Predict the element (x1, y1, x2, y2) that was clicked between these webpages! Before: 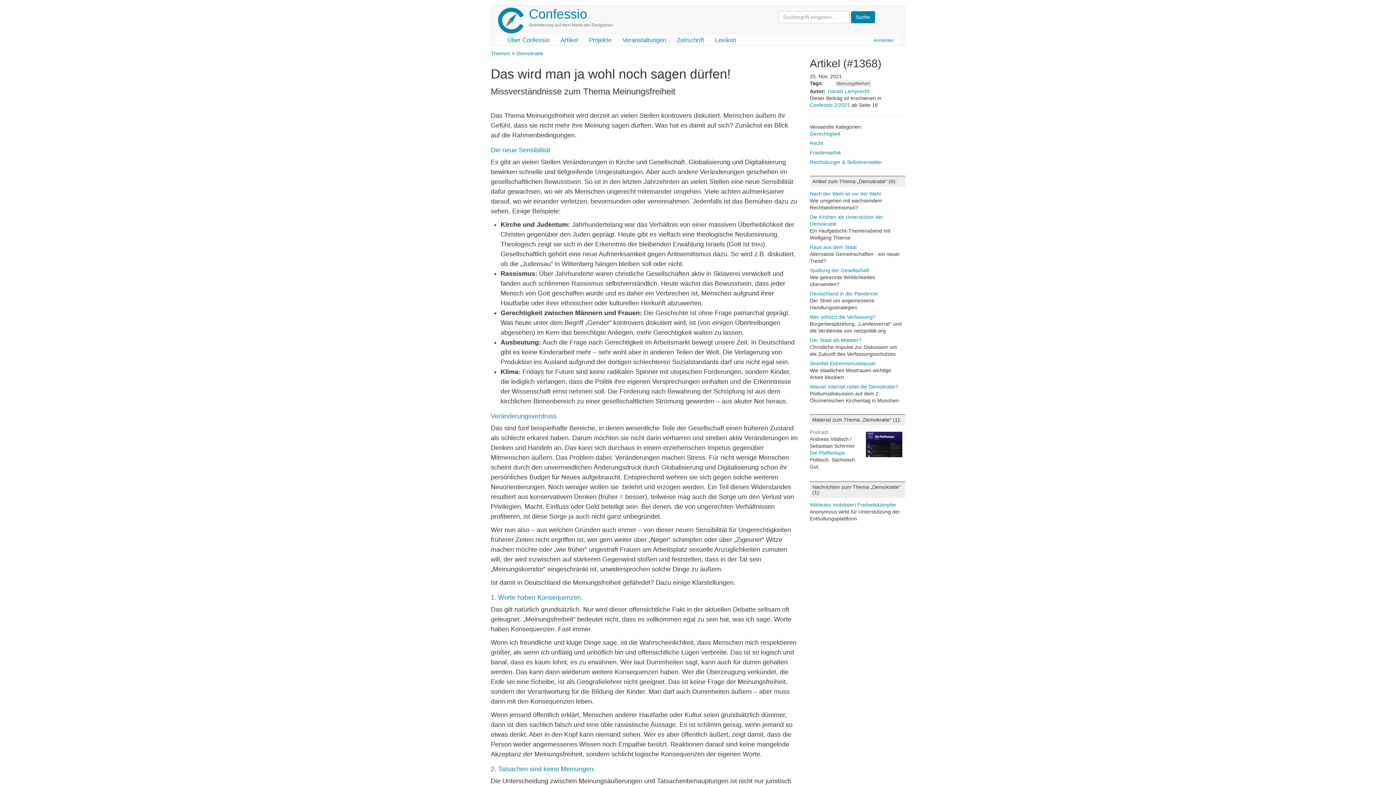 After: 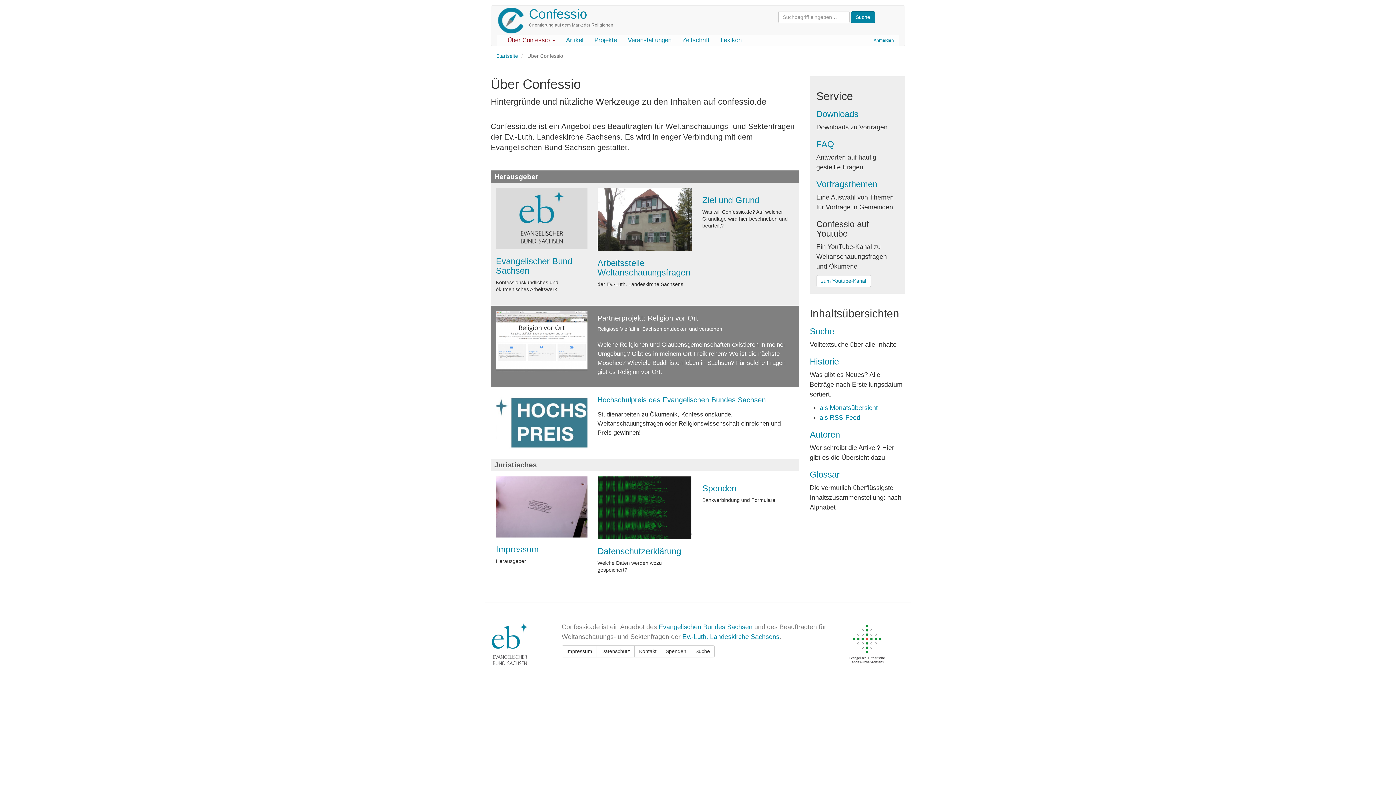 Action: bbox: (502, 34, 555, 45) label: Über Confessio